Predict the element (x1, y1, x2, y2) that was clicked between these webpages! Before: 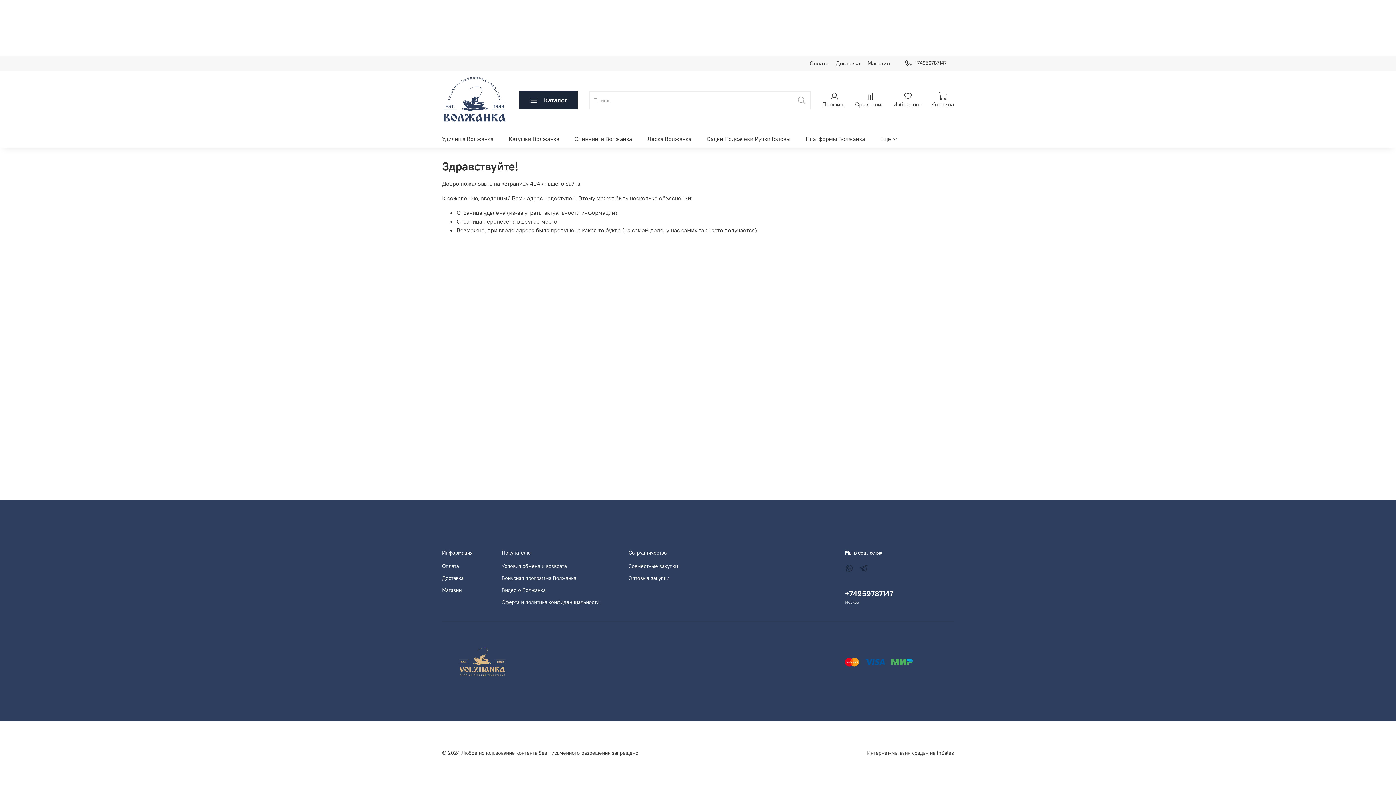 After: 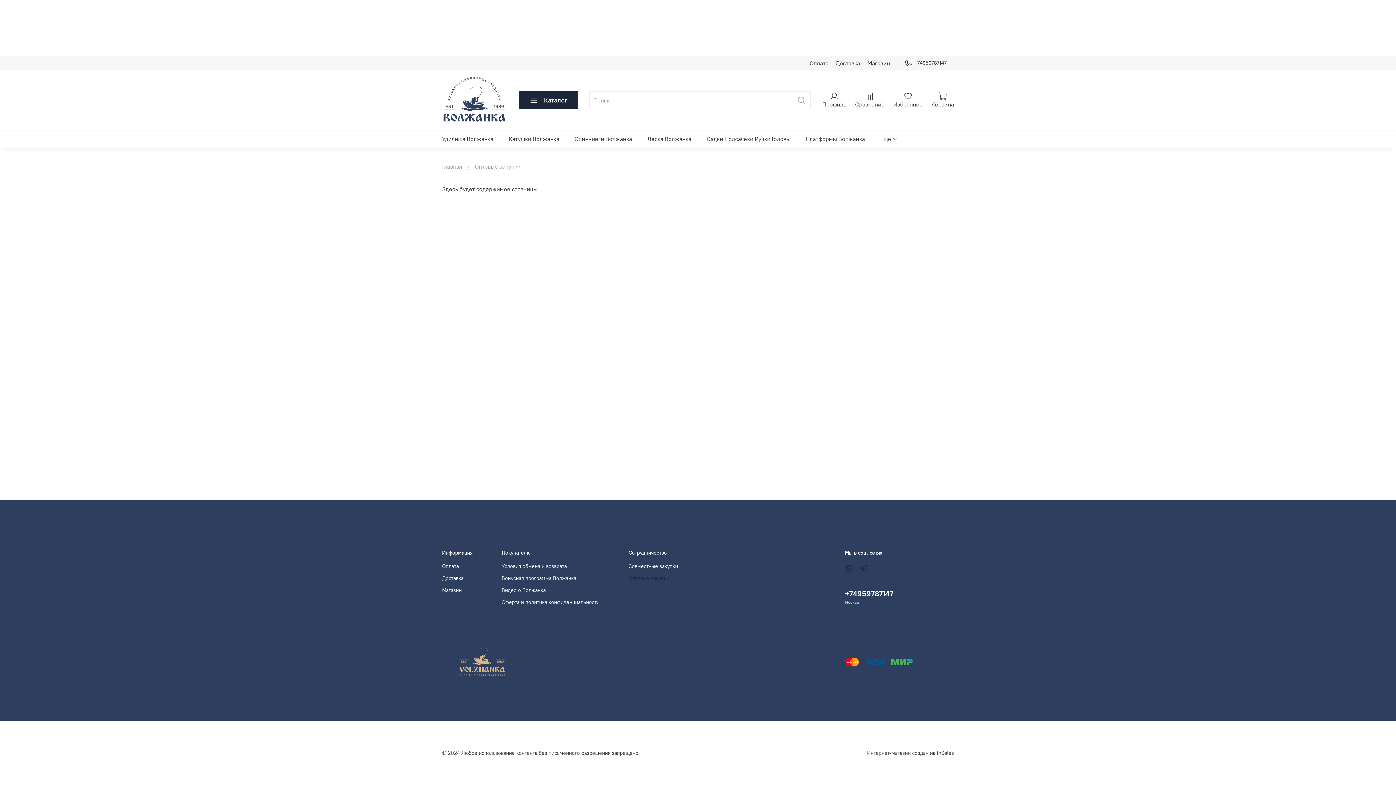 Action: label: Оптовые закупки bbox: (628, 574, 678, 582)